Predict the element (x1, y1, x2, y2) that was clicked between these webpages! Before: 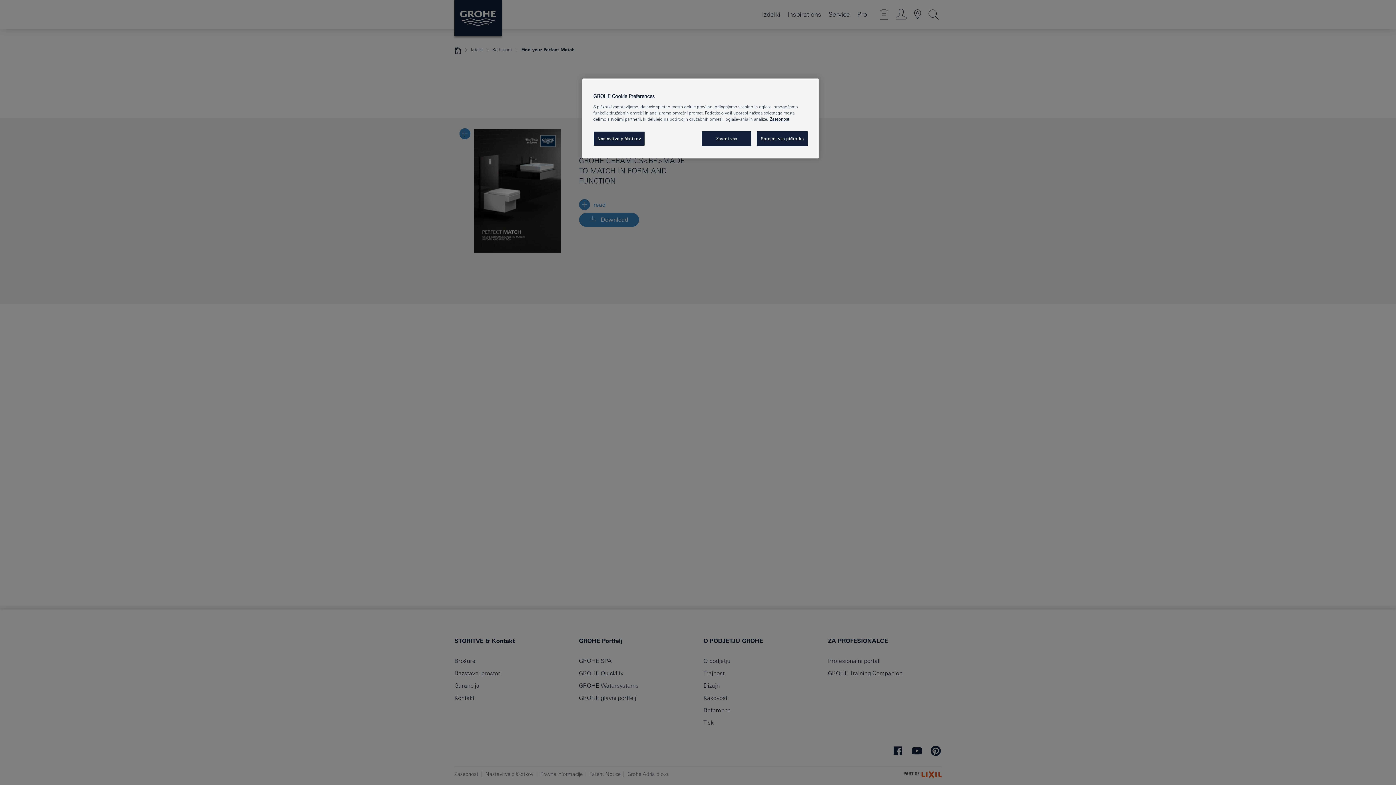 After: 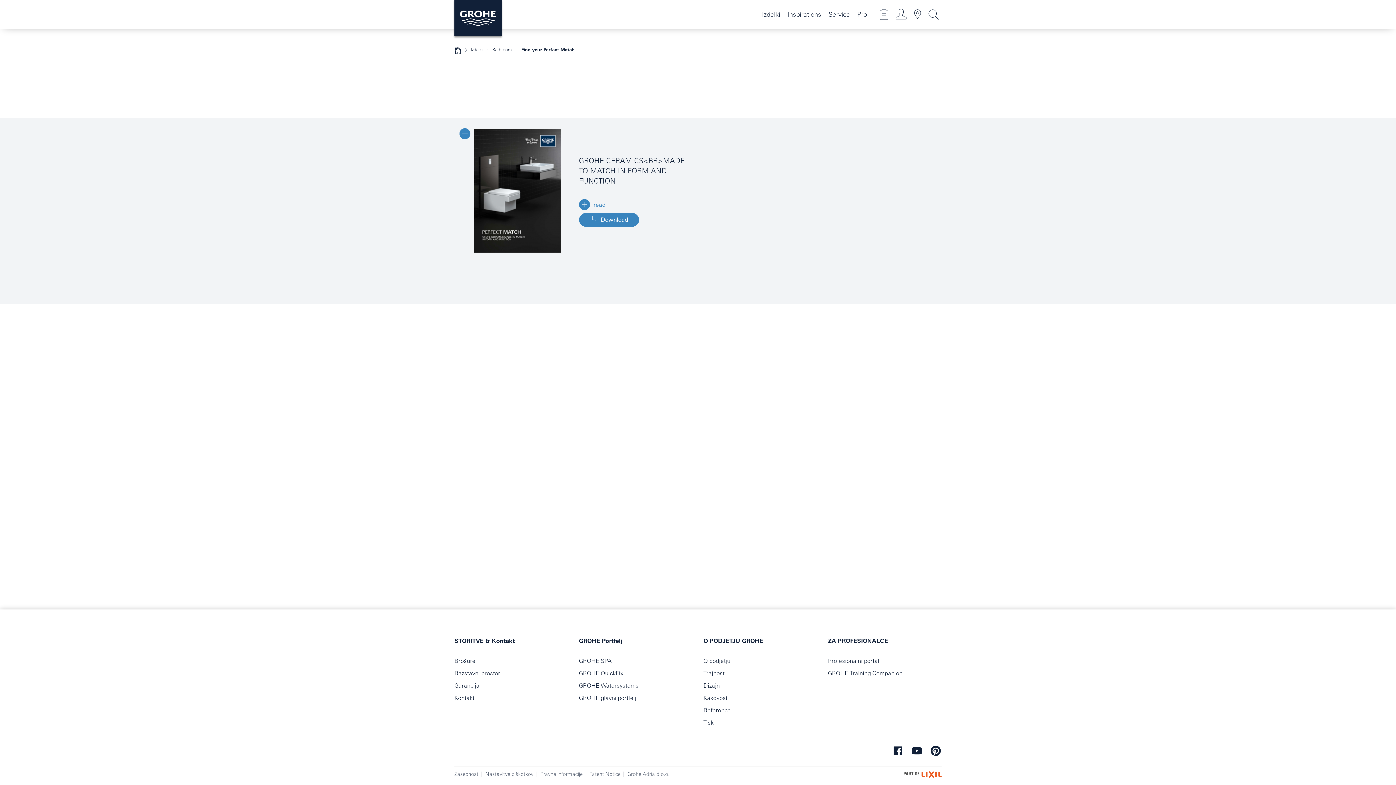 Action: bbox: (702, 131, 751, 146) label: Zavrni vse